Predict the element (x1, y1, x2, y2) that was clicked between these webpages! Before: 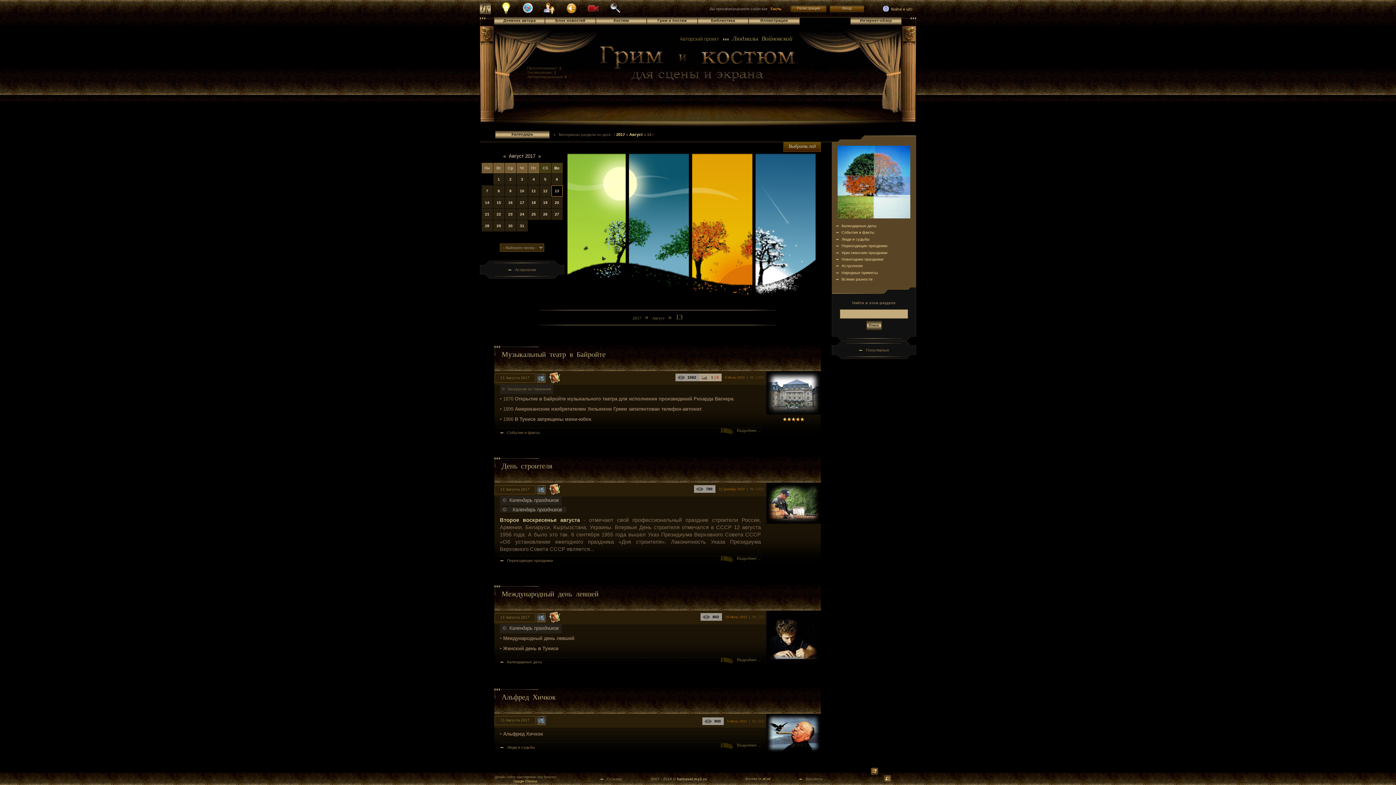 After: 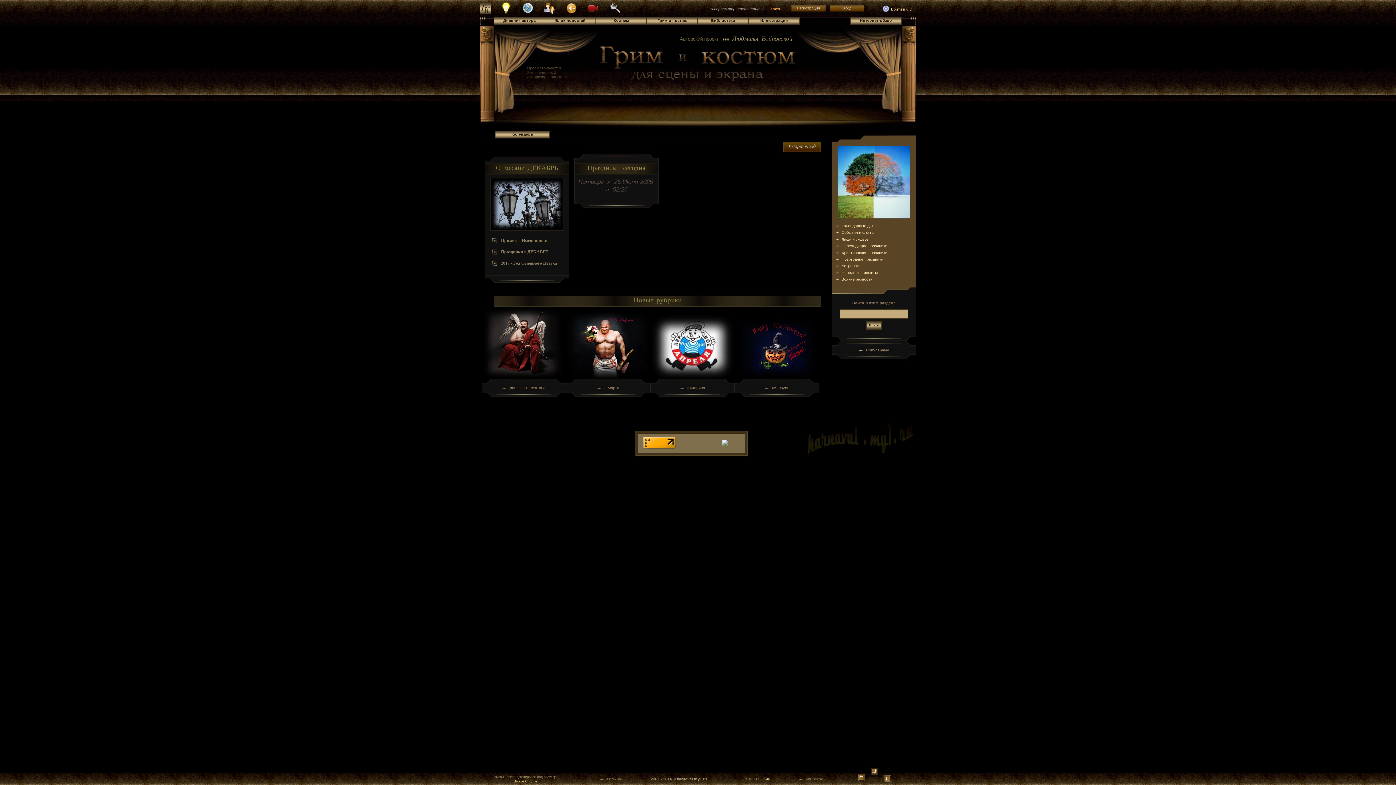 Action: bbox: (837, 214, 910, 219)